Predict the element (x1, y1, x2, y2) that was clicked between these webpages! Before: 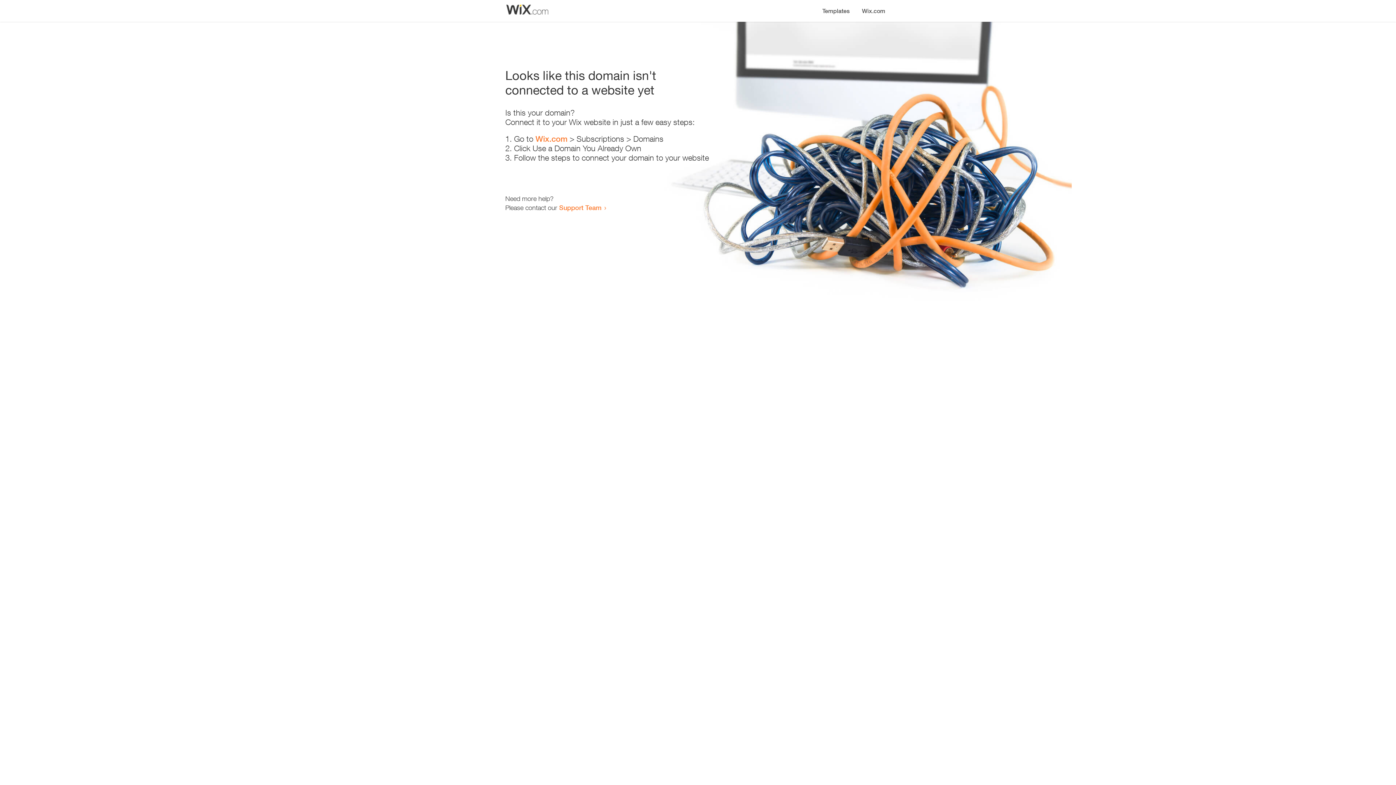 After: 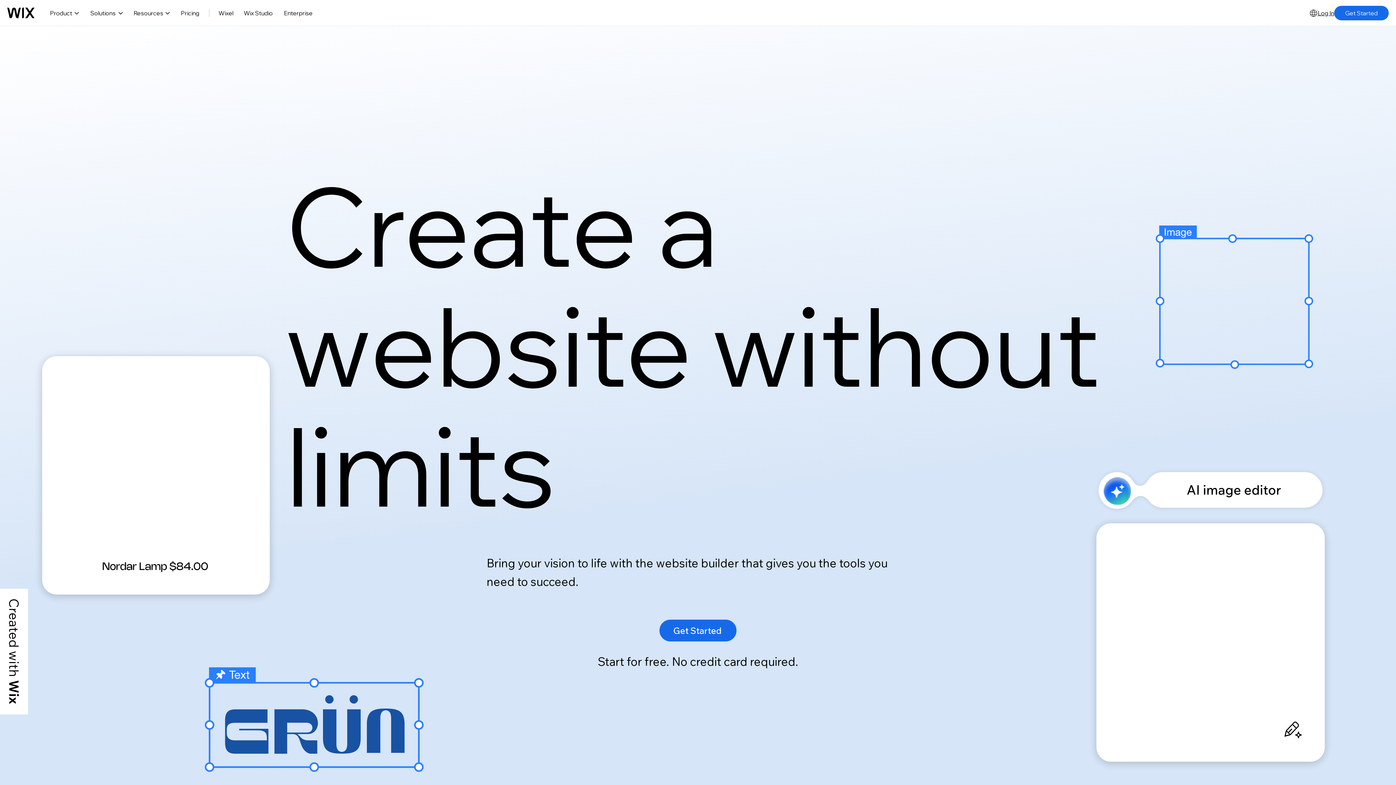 Action: bbox: (856, 0, 890, 14) label: Wix.com